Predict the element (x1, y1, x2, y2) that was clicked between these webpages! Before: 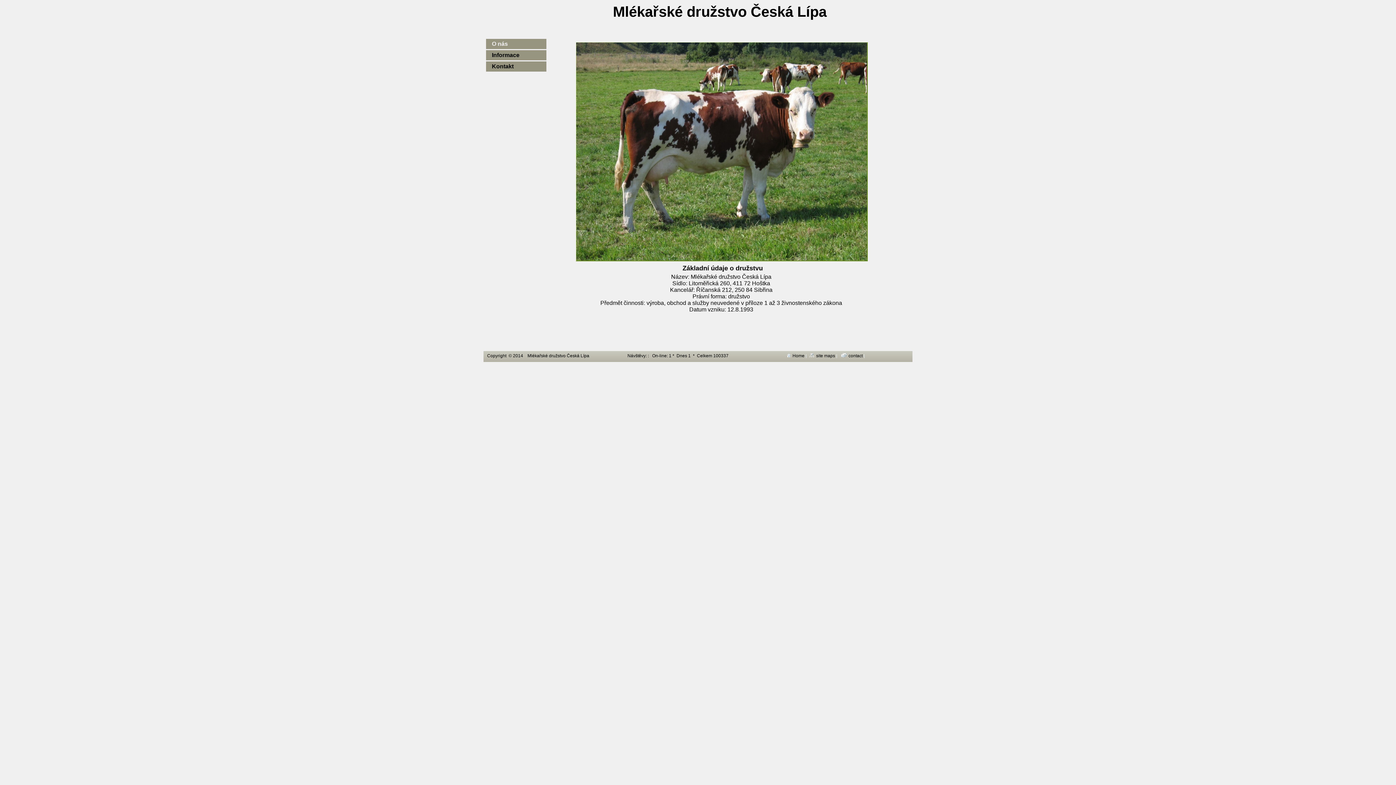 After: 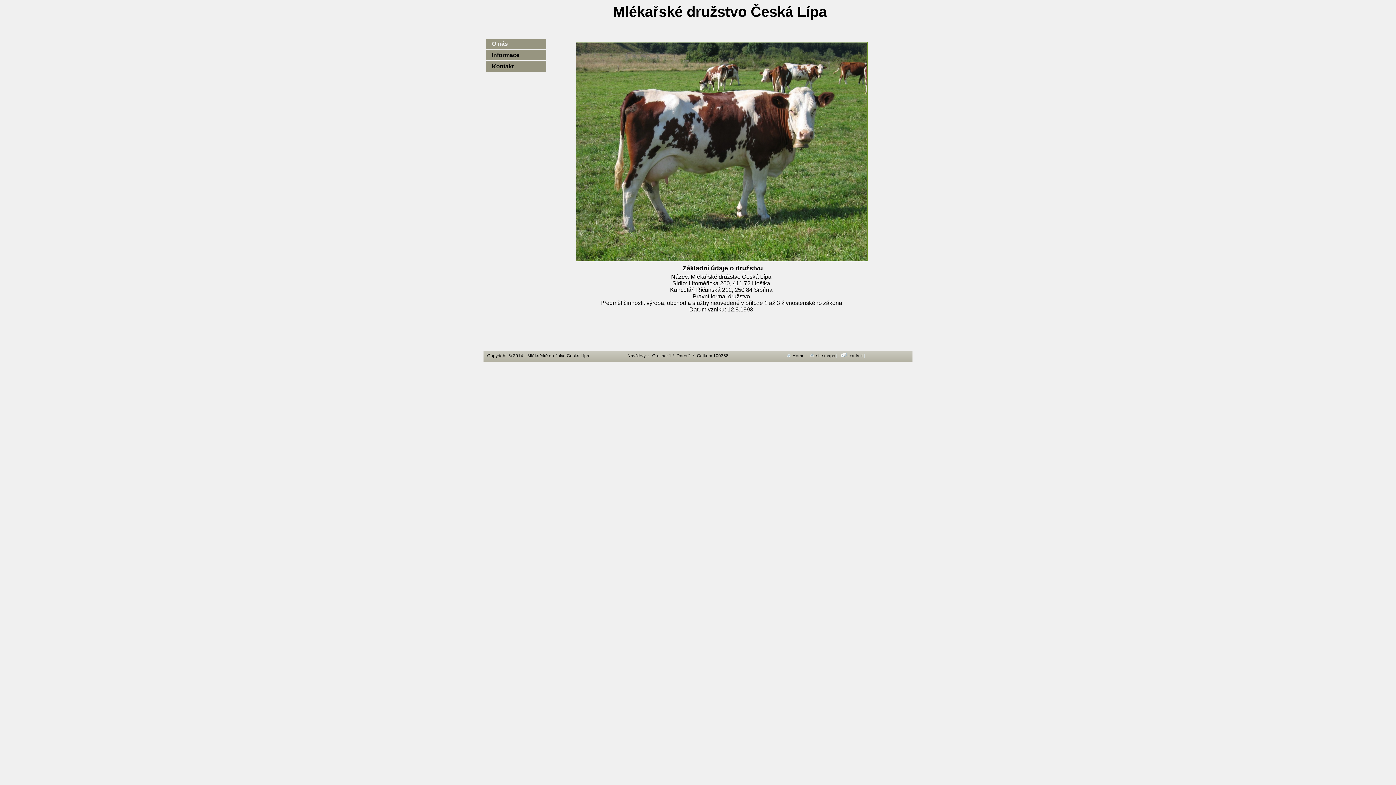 Action: label: O nás bbox: (486, 38, 546, 49)